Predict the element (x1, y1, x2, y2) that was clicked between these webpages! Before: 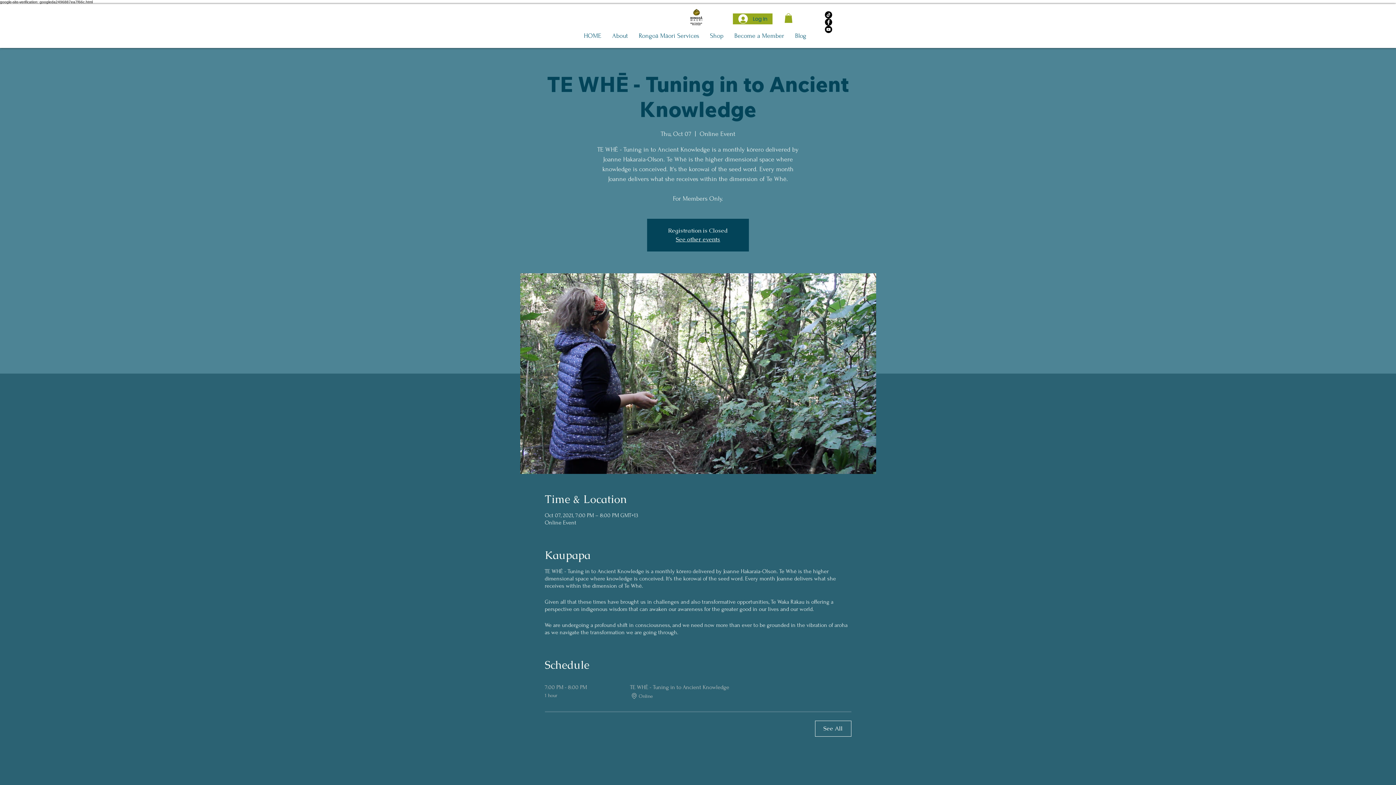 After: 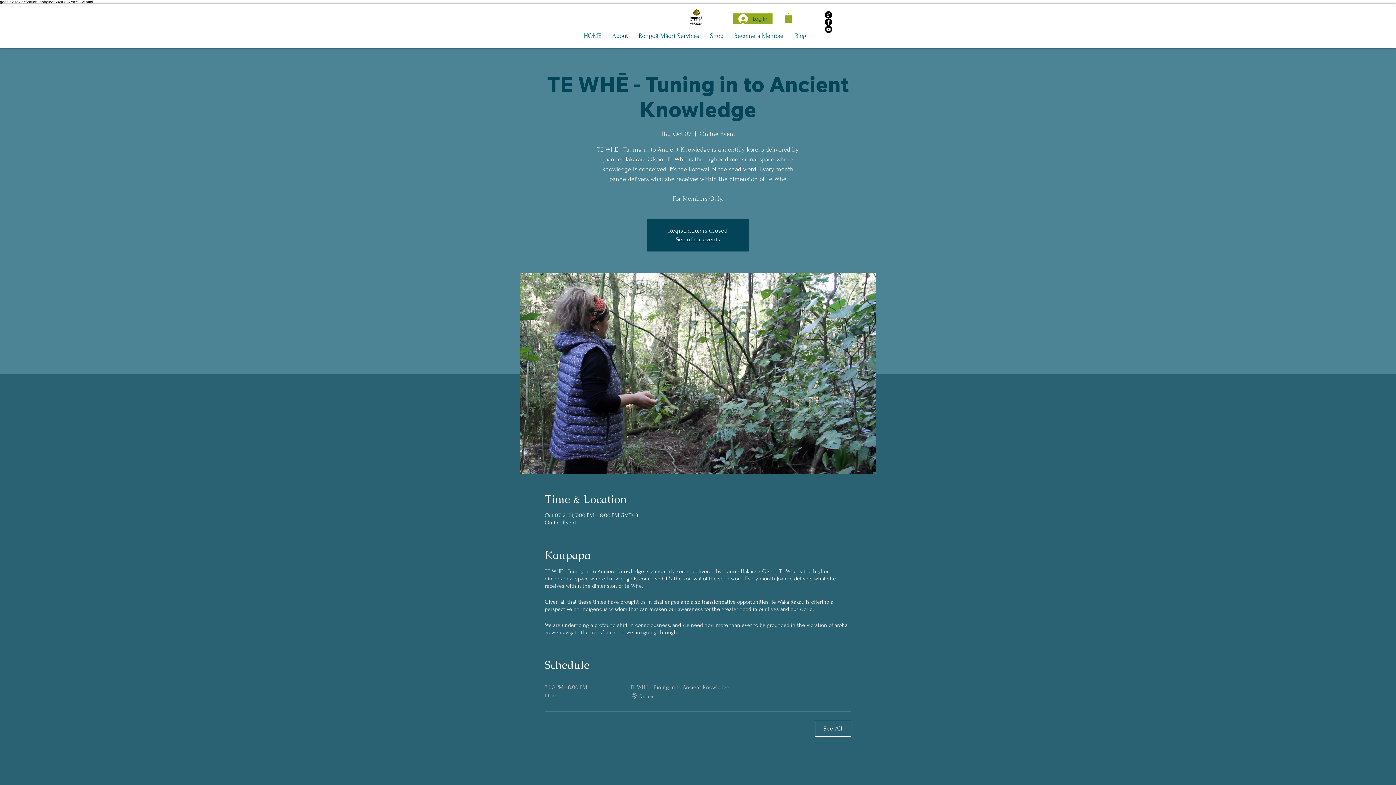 Action: bbox: (784, 13, 792, 23)